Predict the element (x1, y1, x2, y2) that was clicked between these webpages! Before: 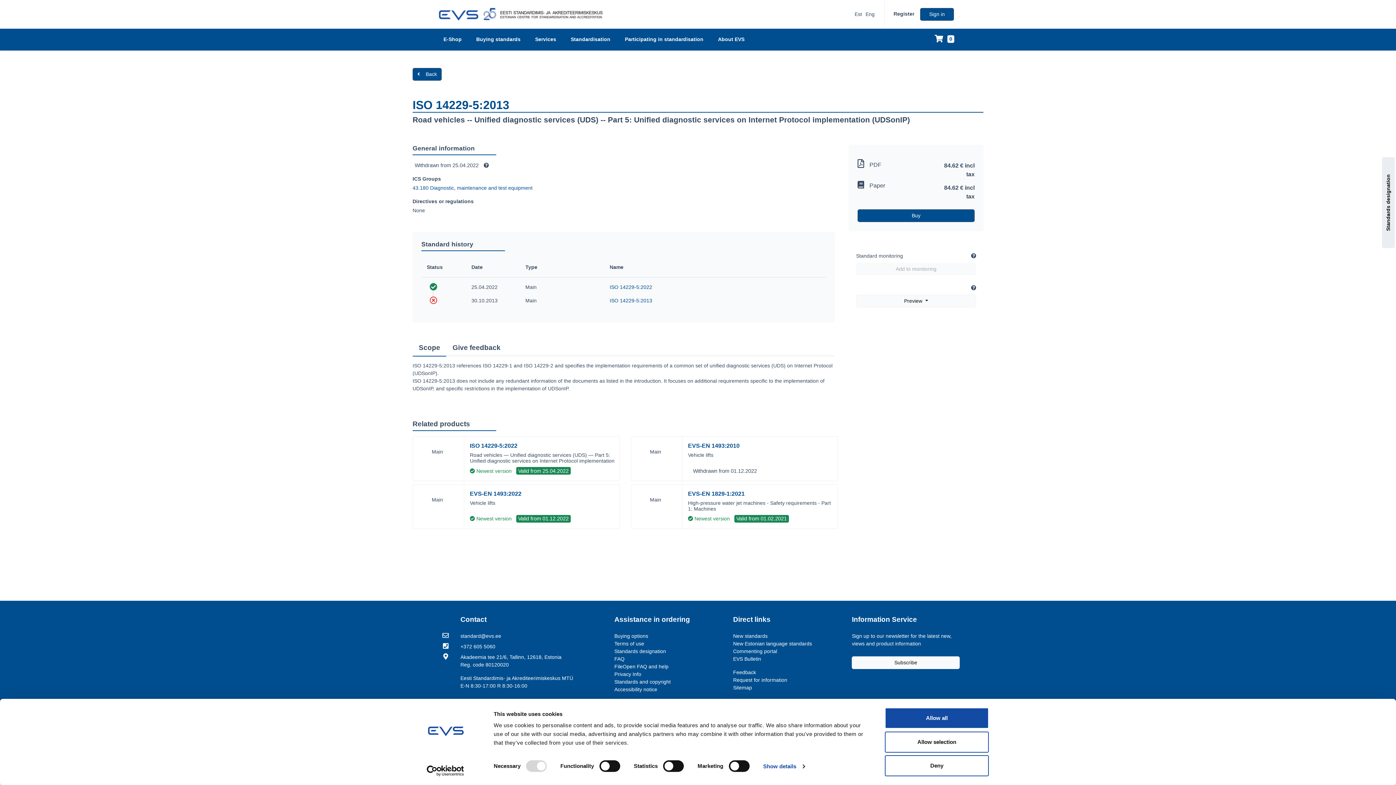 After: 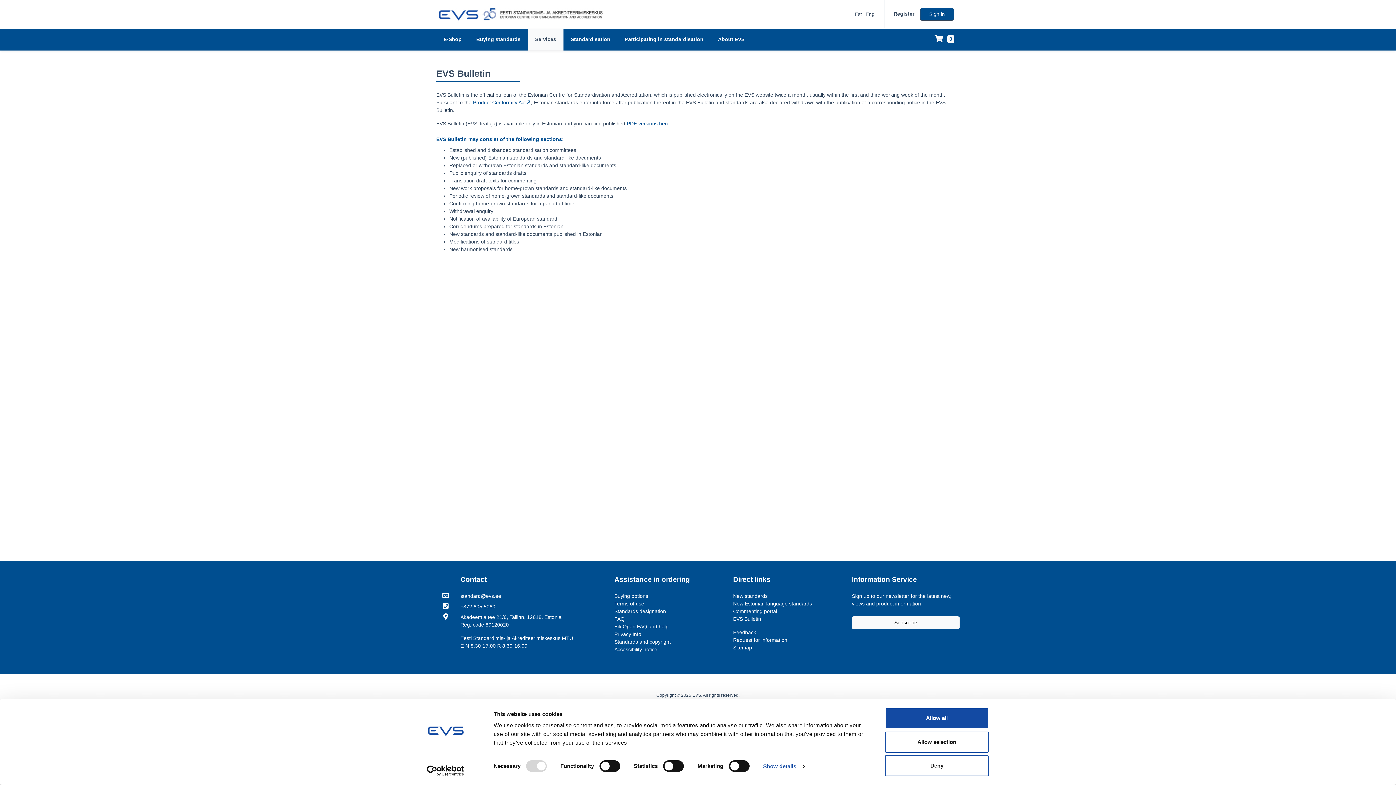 Action: bbox: (733, 656, 761, 662) label: EVS Bulletin